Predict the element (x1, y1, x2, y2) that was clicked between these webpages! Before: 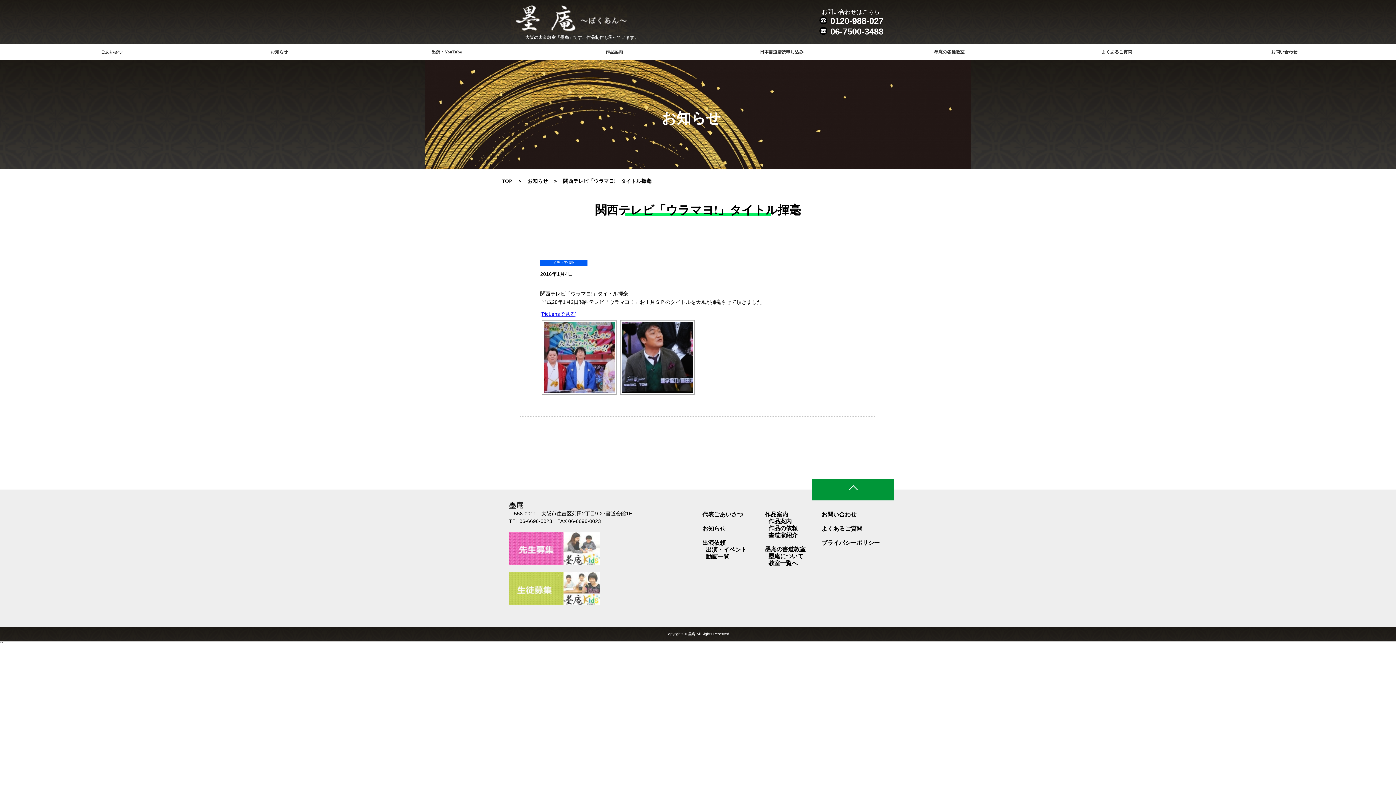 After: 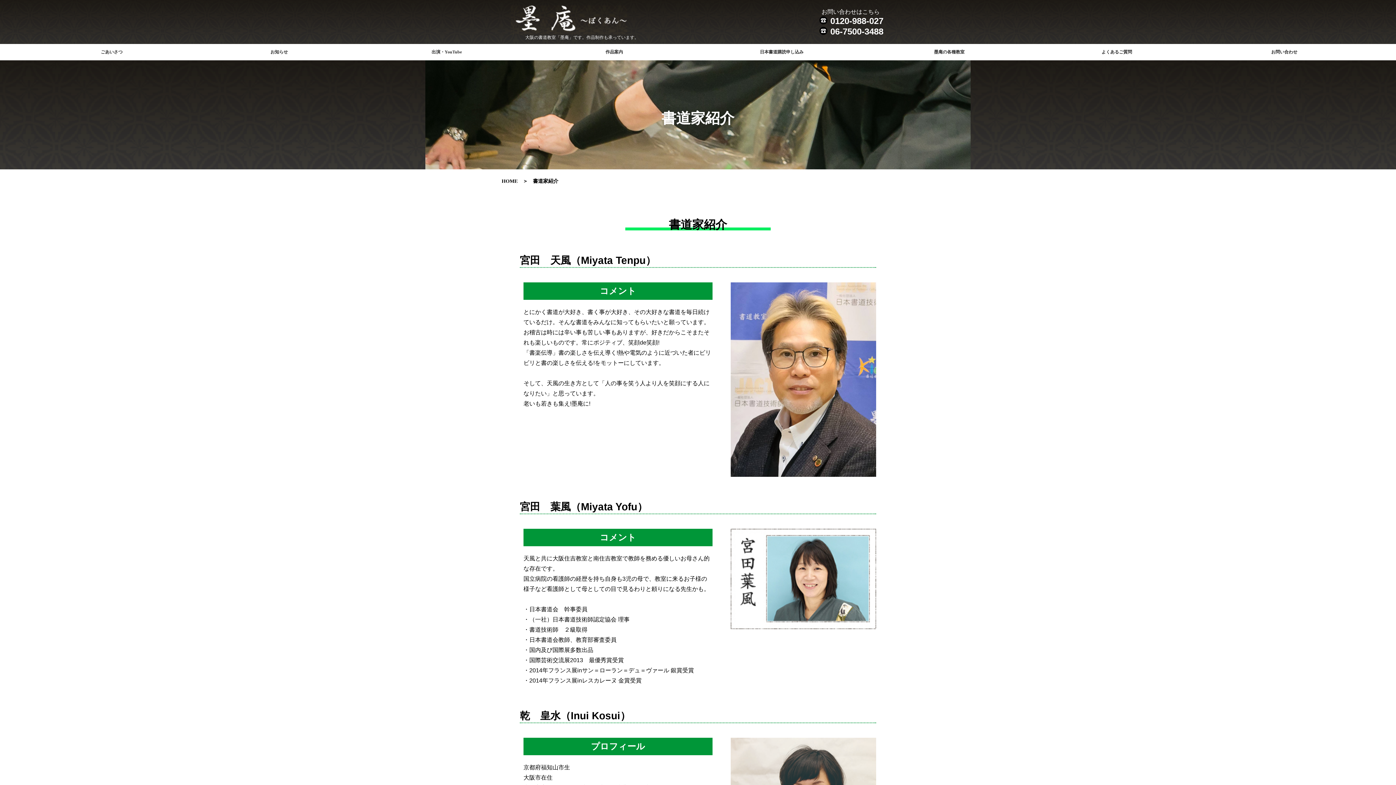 Action: label: 書道家紹介 bbox: (768, 532, 797, 538)